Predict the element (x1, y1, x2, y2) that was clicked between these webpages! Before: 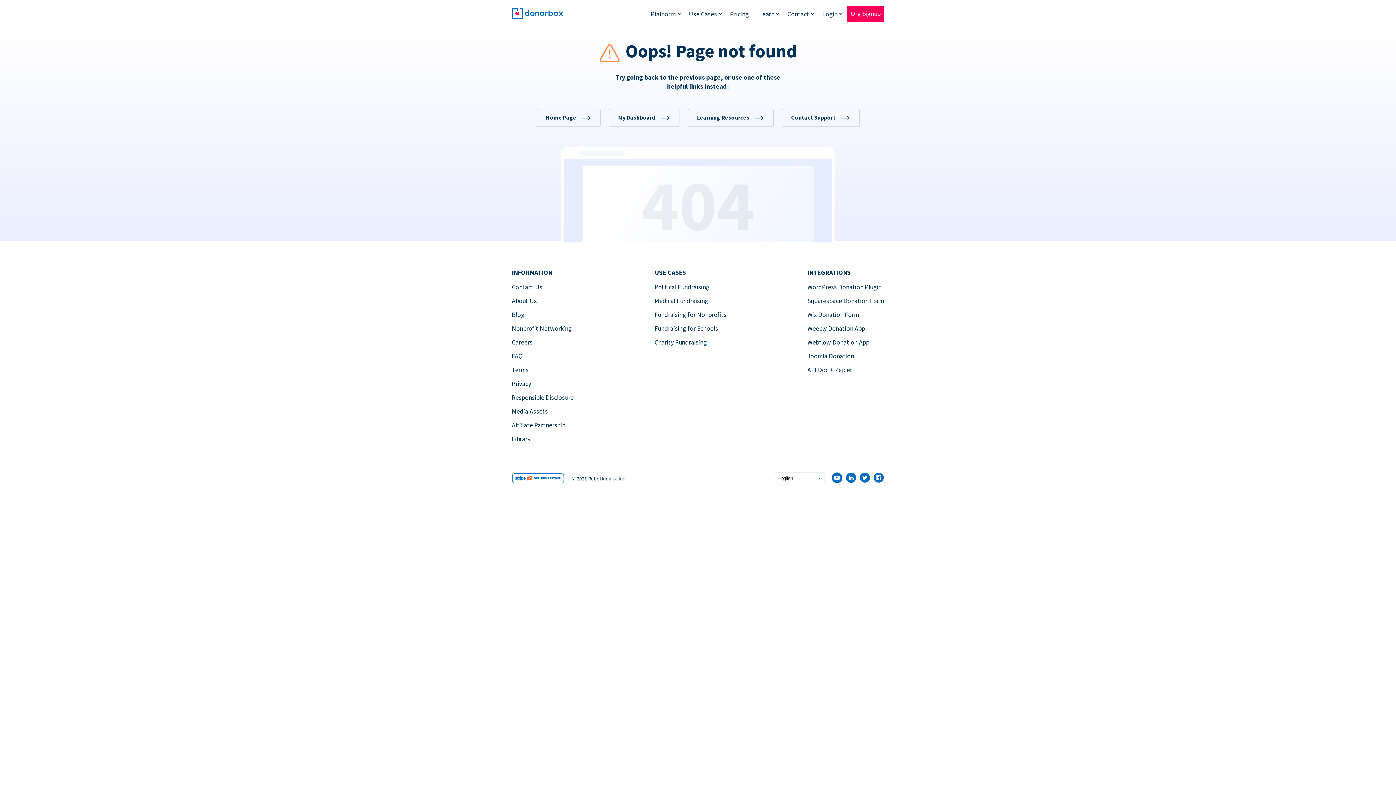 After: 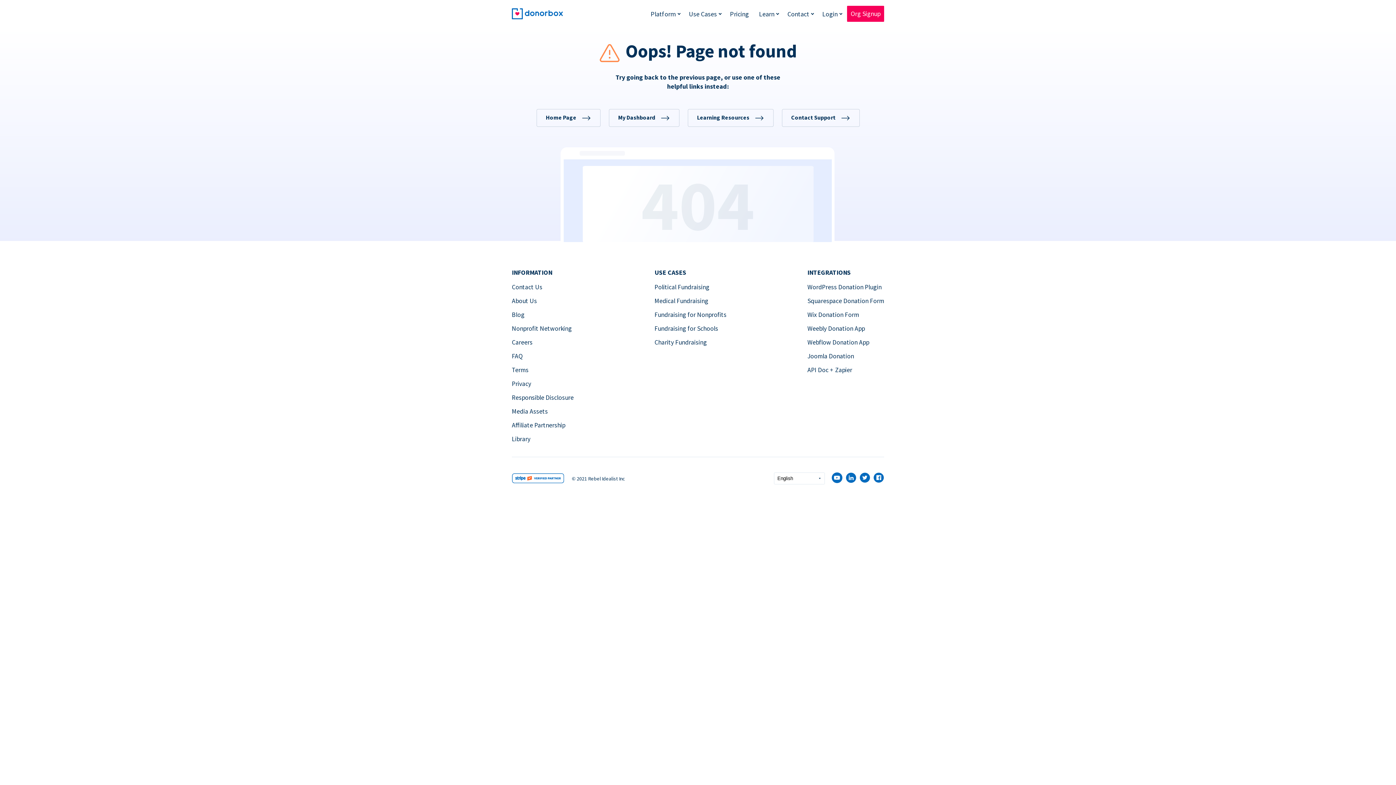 Action: bbox: (512, 297, 537, 305) label: About Us